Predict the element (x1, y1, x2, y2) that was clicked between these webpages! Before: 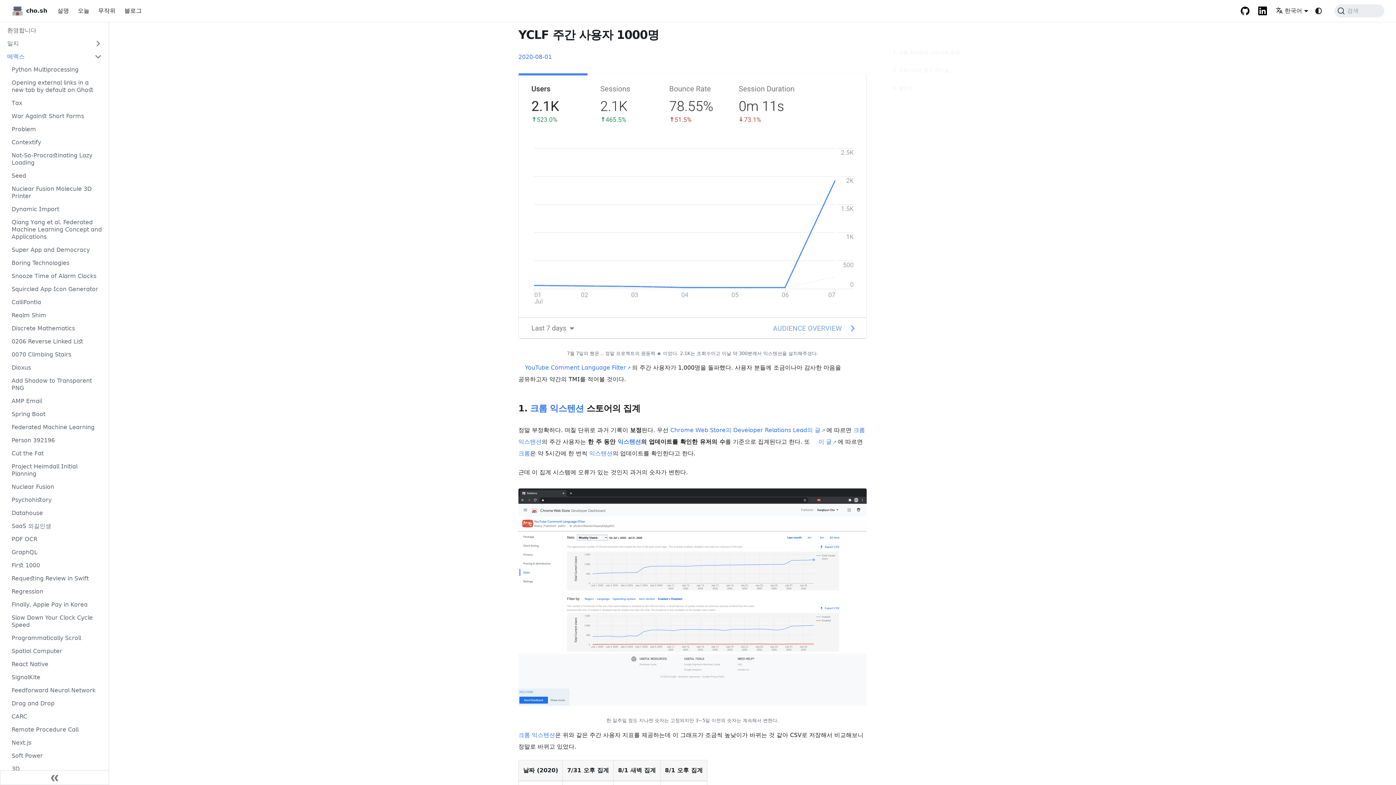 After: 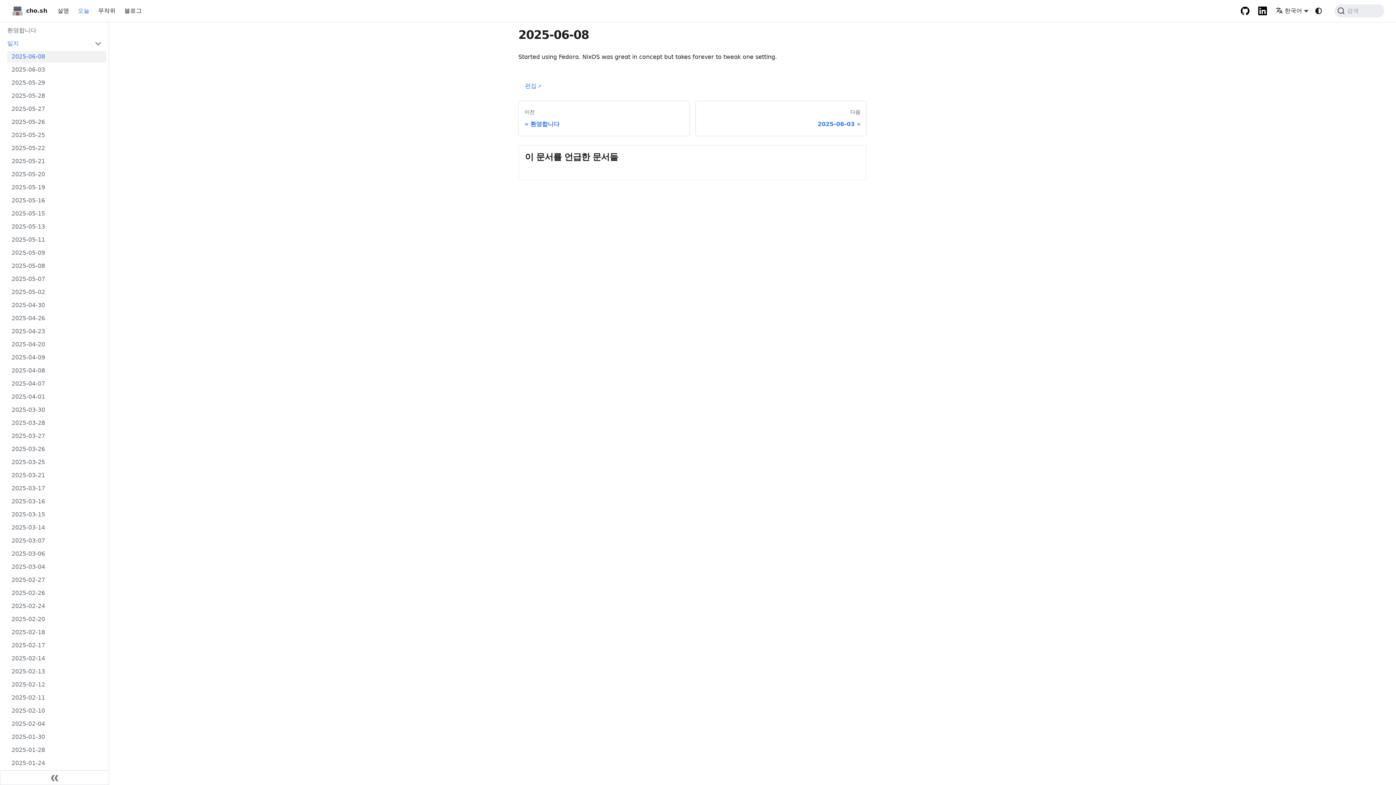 Action: bbox: (2, 37, 106, 49) label: 일지